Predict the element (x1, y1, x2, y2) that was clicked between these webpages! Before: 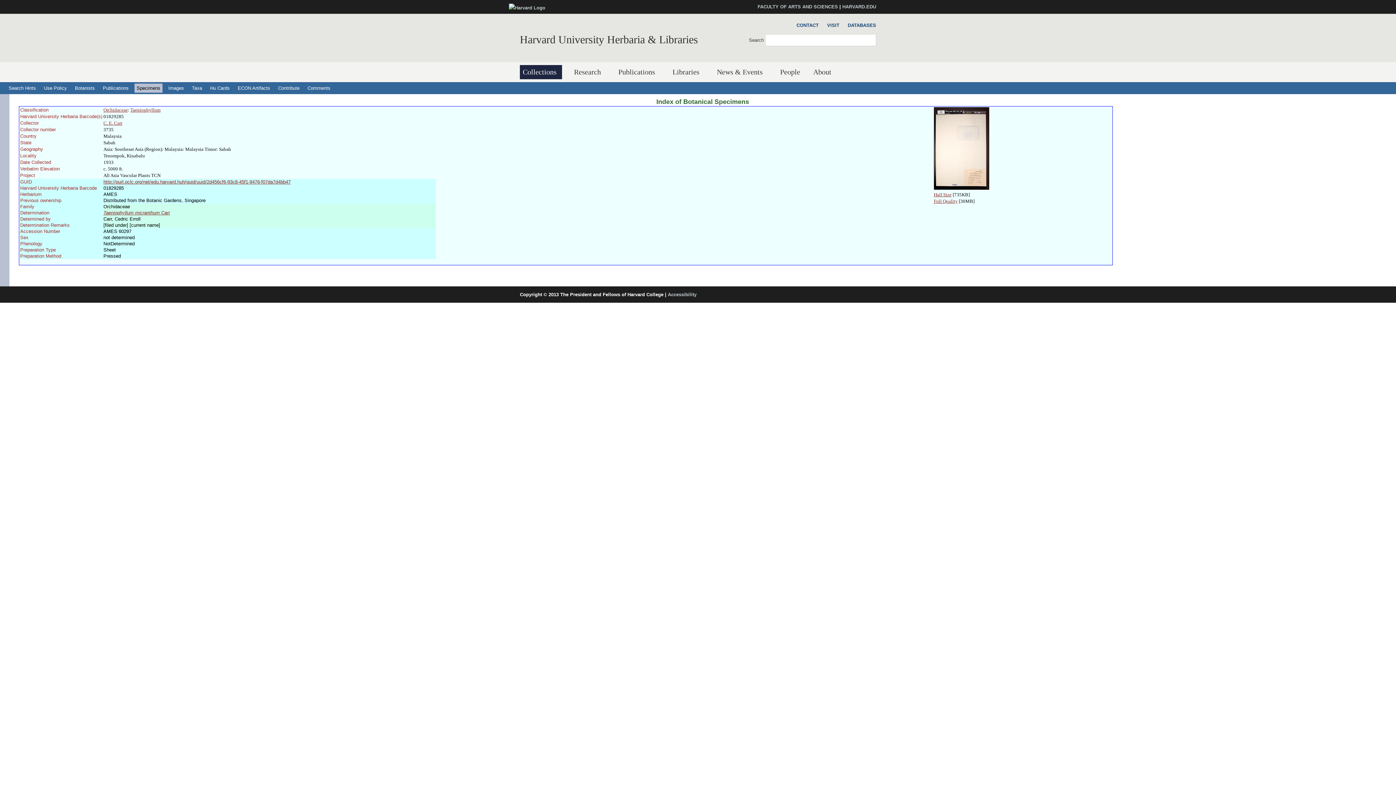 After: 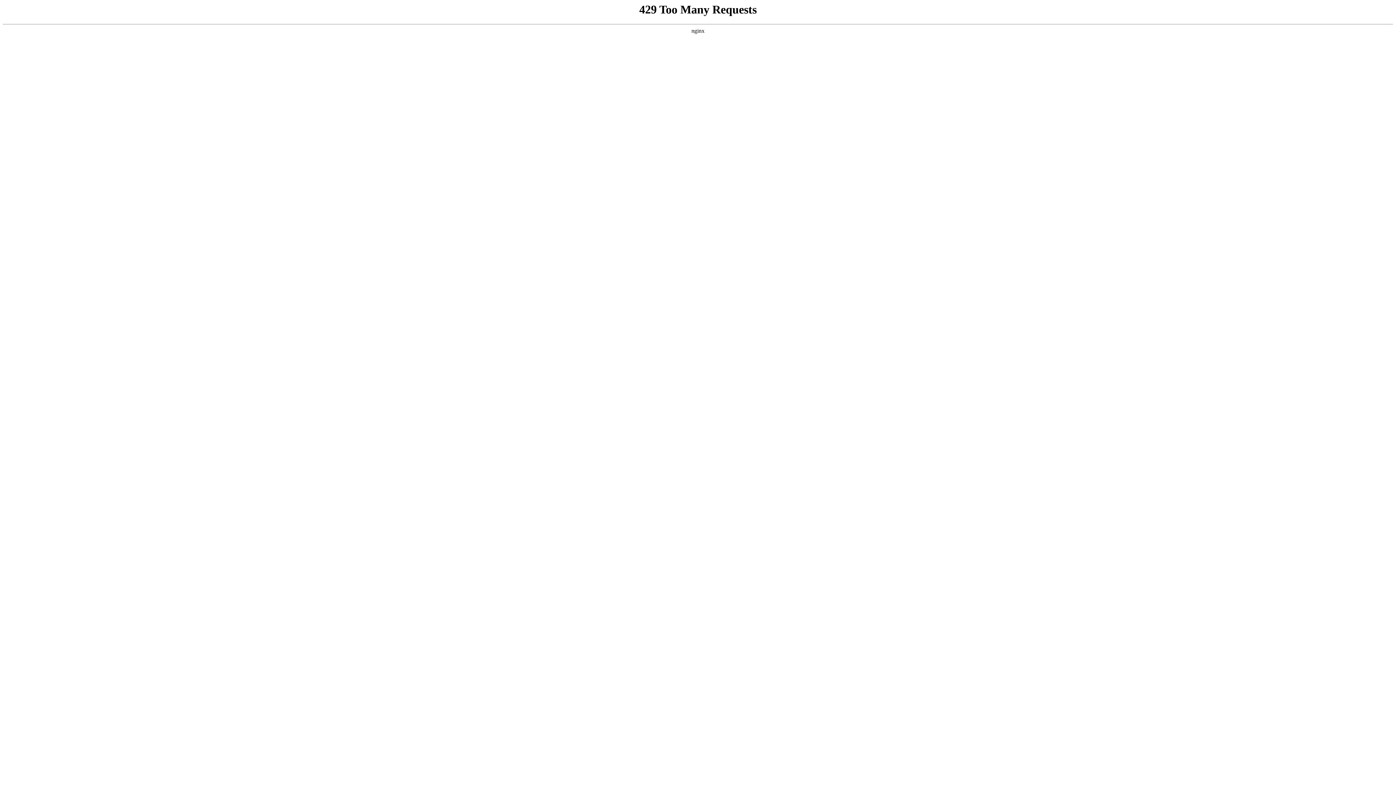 Action: bbox: (509, 5, 545, 10)